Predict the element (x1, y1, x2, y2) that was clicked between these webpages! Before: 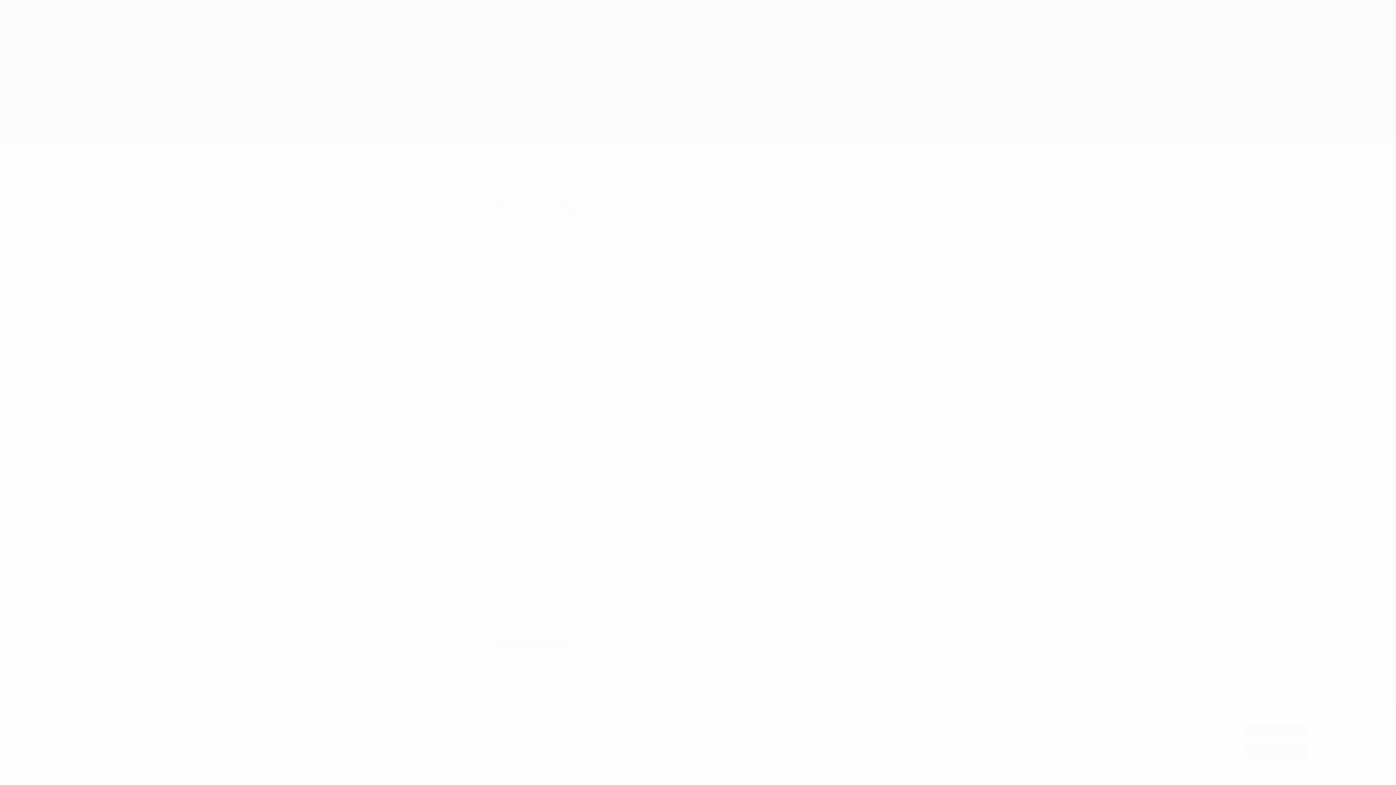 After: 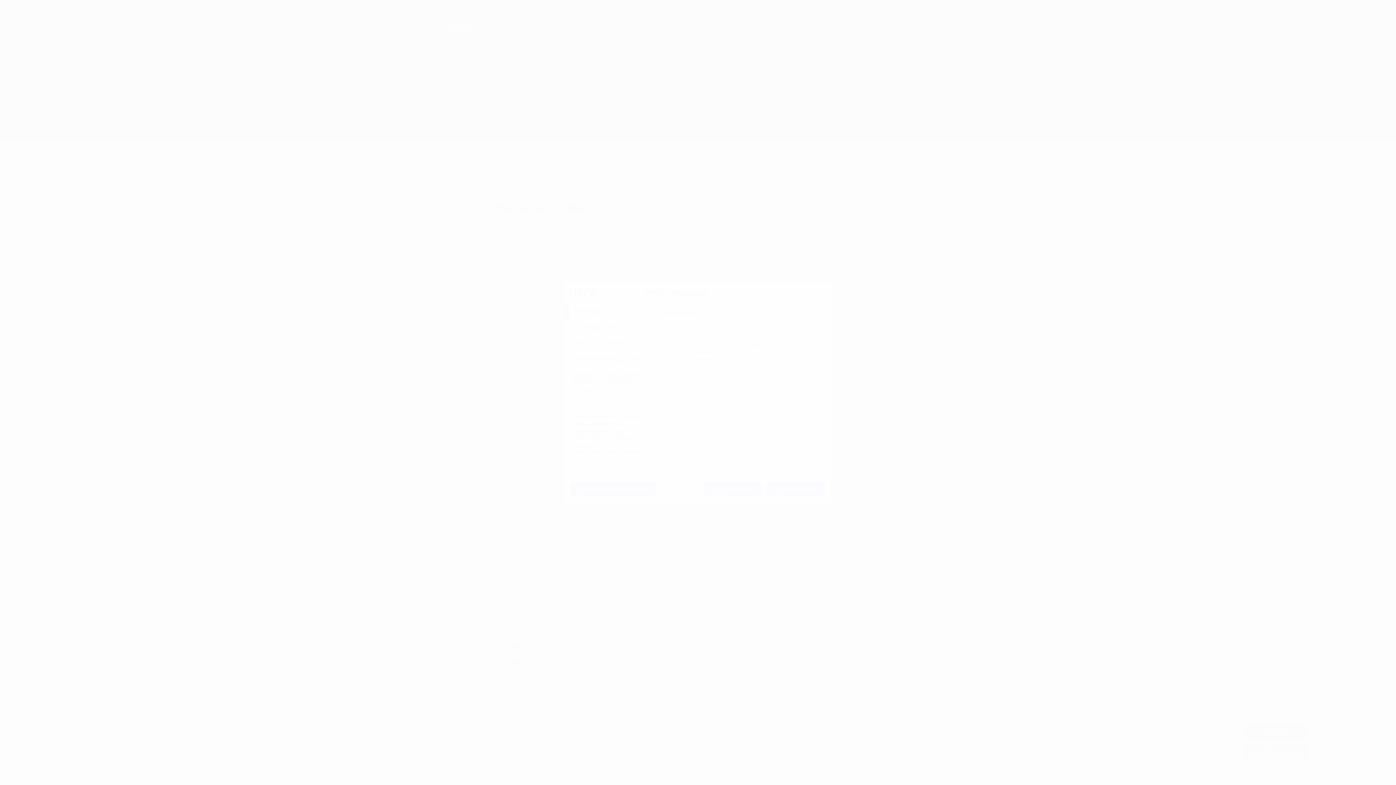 Action: label: Cookie-Einstellungen bbox: (1245, 765, 1307, 779)